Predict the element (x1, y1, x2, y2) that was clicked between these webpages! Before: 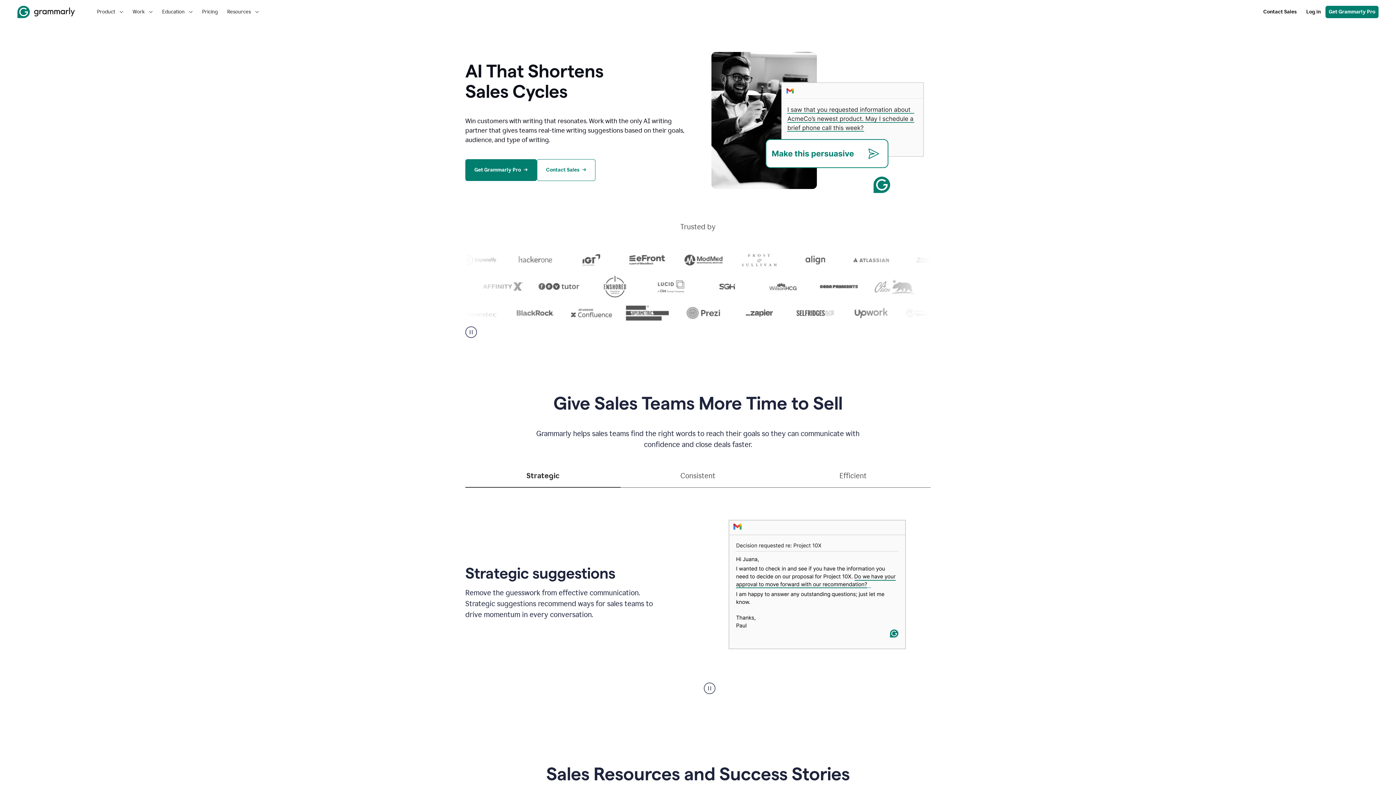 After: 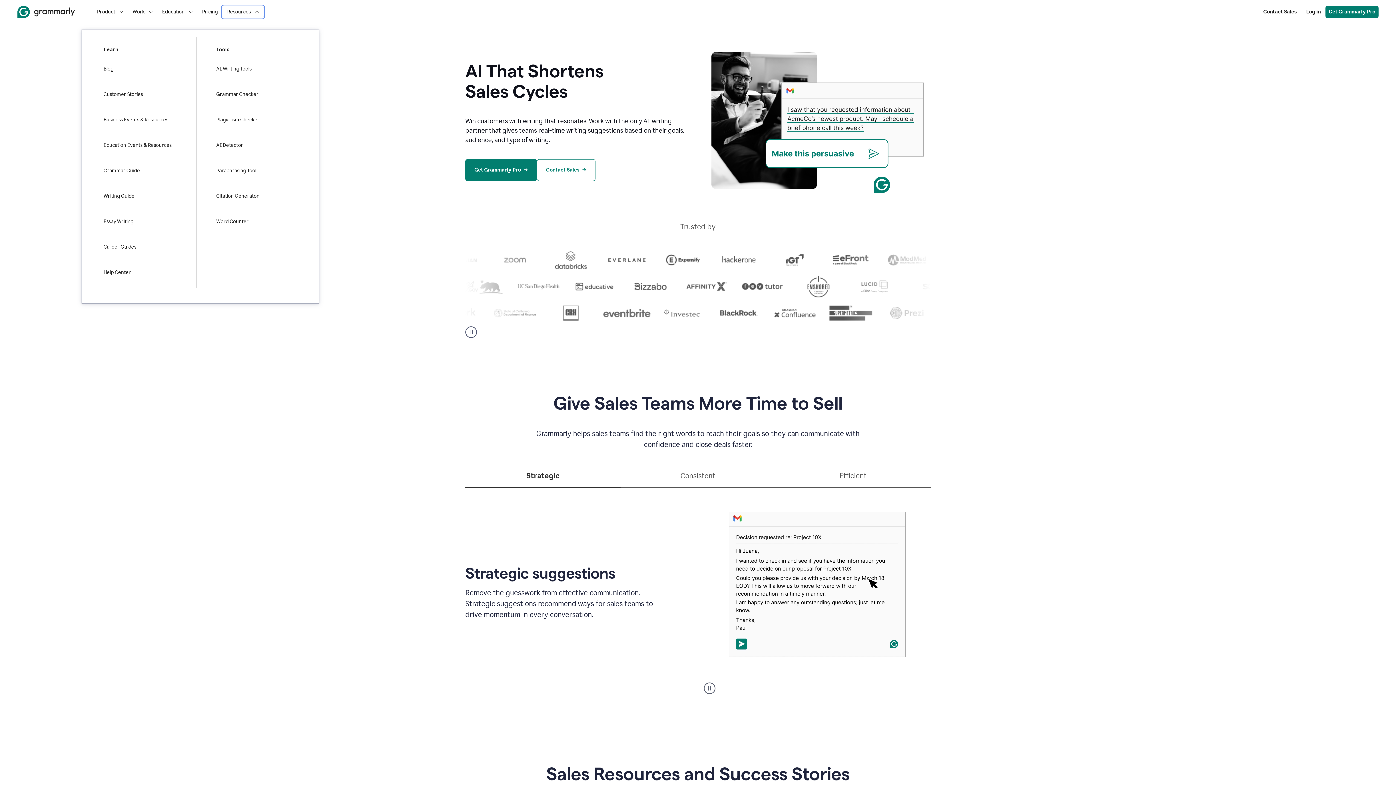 Action: bbox: (222, 6, 263, 17) label: Resources